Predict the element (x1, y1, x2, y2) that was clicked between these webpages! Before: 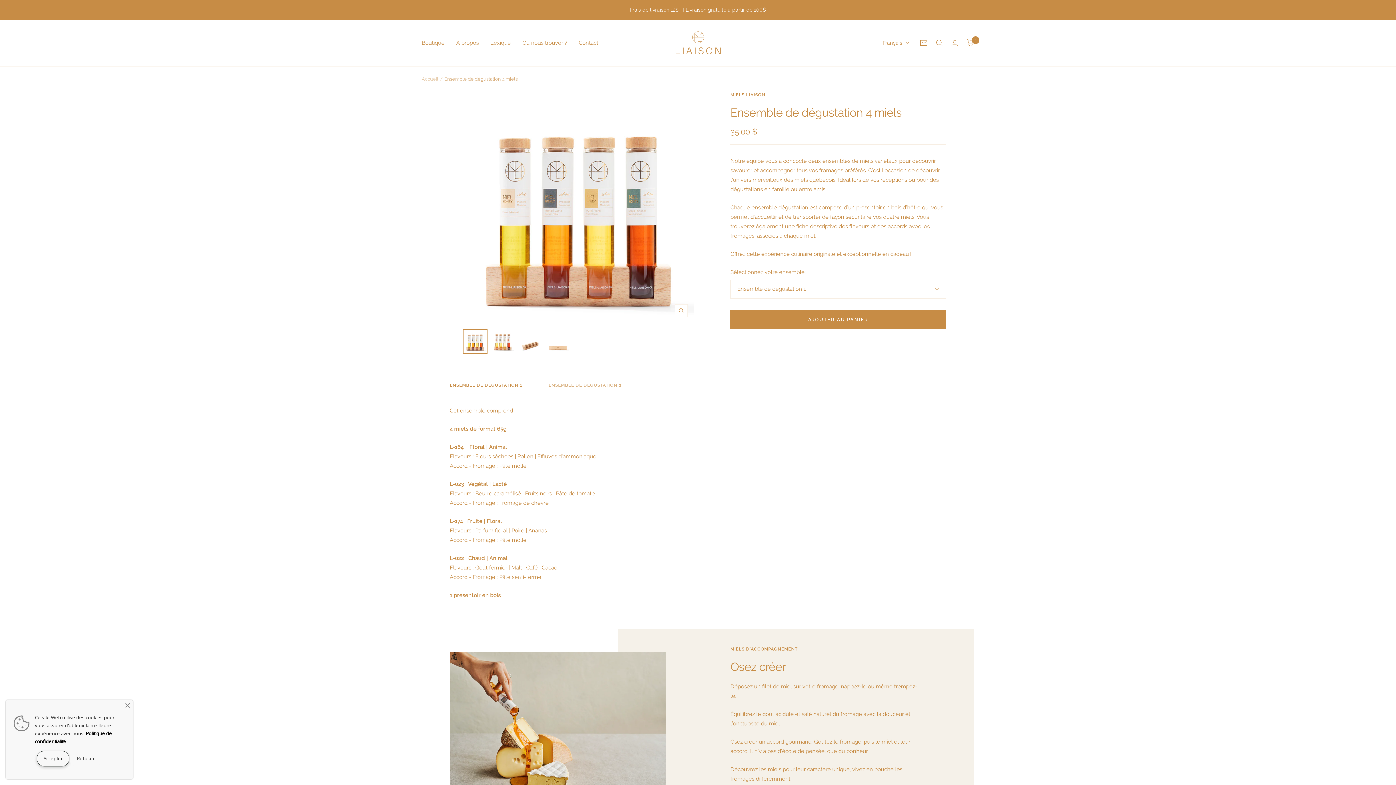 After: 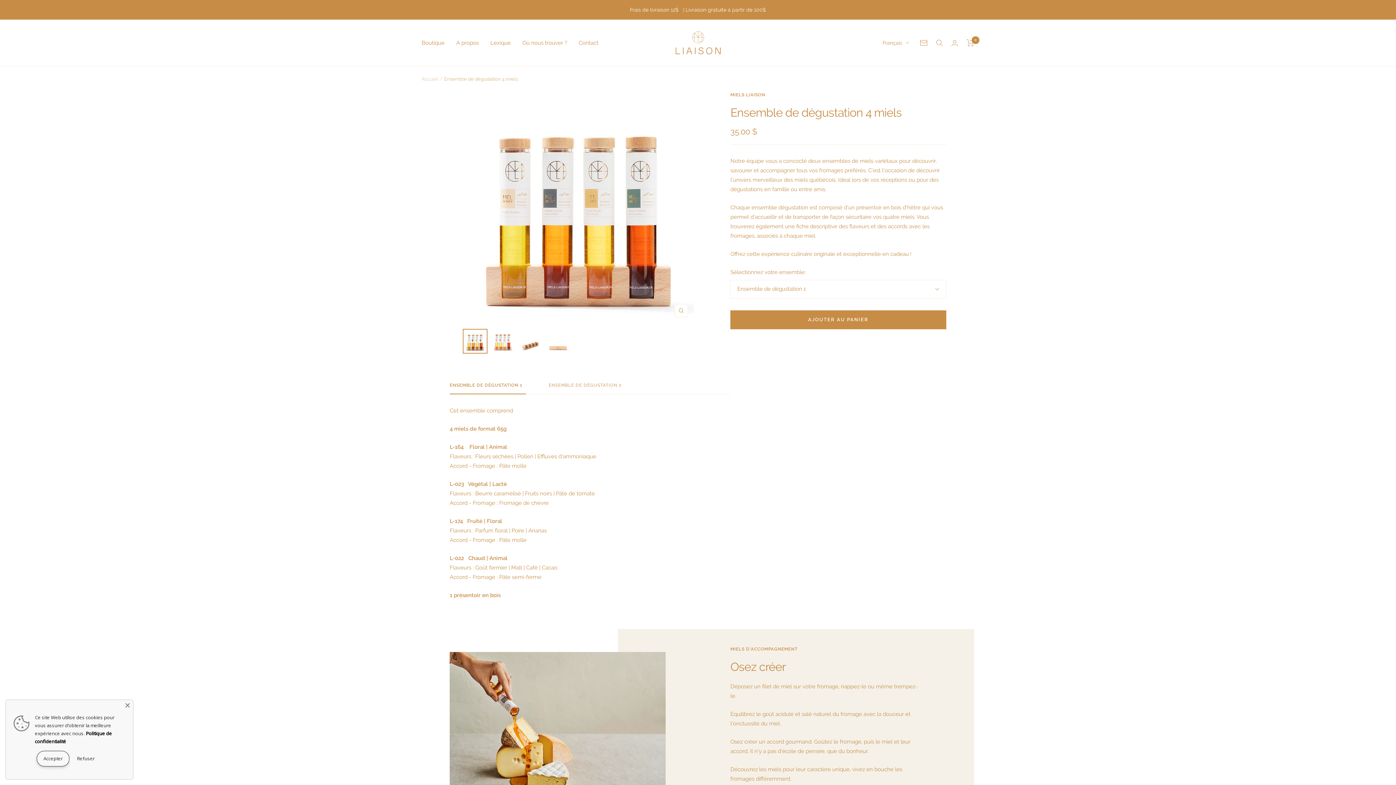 Action: label: ENSEMBLE DE DÉGUSTATION 1 bbox: (449, 382, 522, 394)